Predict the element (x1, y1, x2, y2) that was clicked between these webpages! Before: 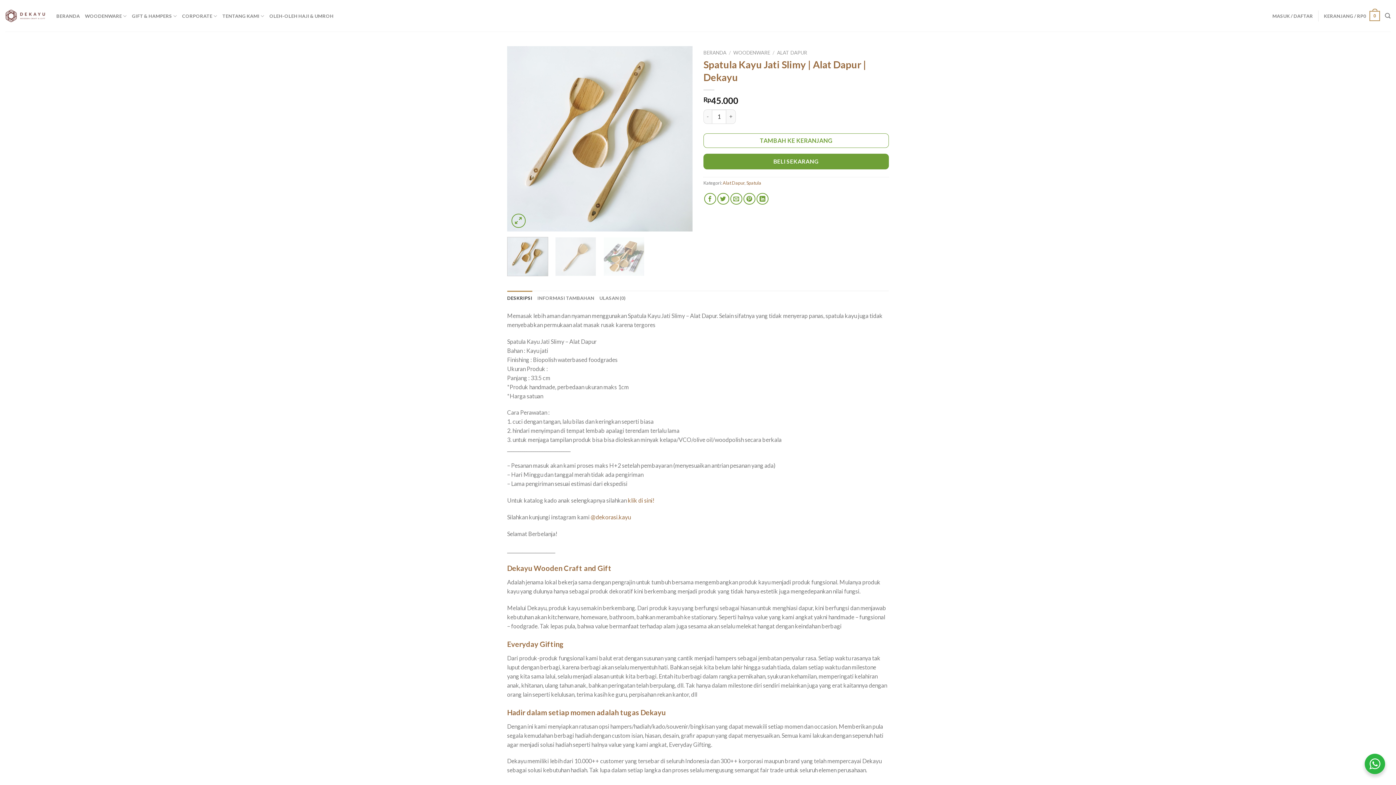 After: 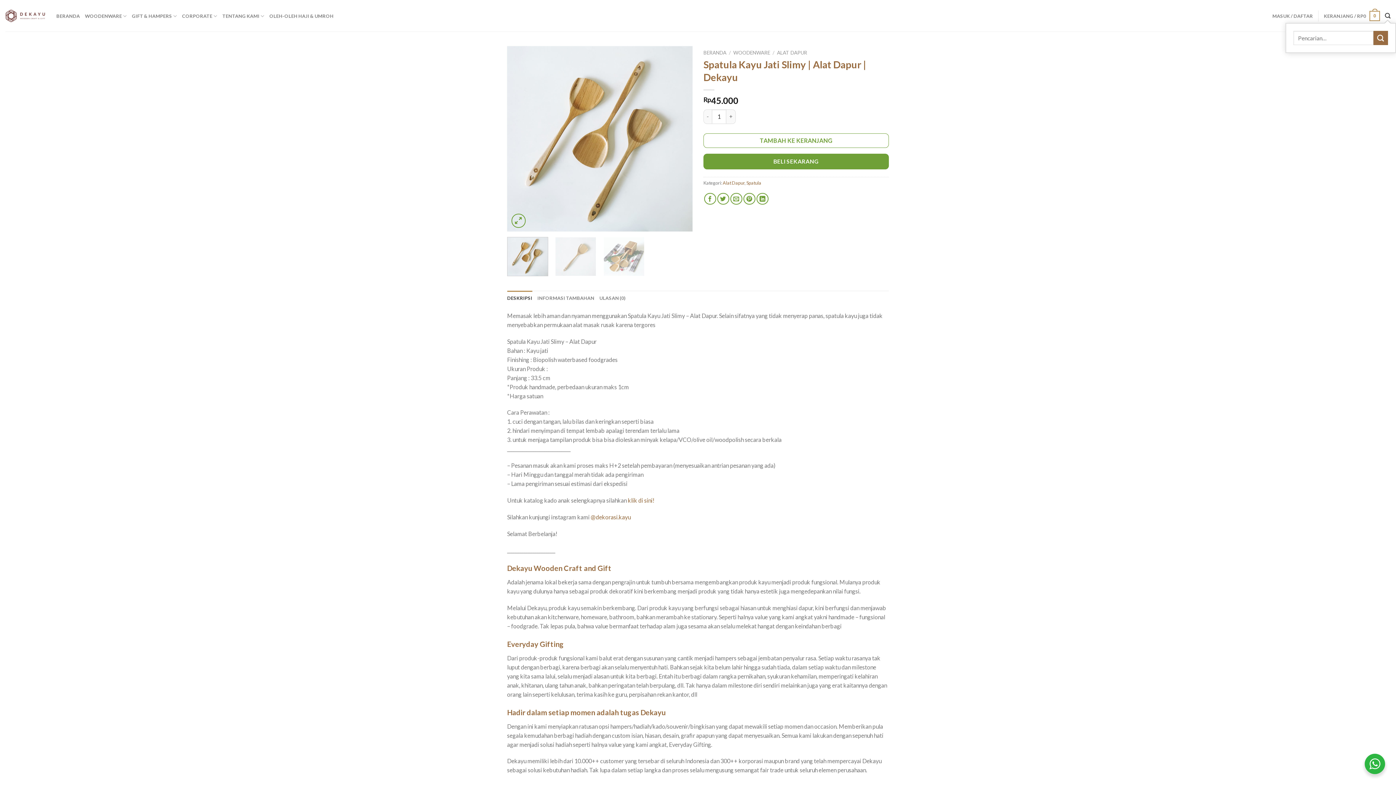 Action: label: Pencarian bbox: (1385, 9, 1390, 22)